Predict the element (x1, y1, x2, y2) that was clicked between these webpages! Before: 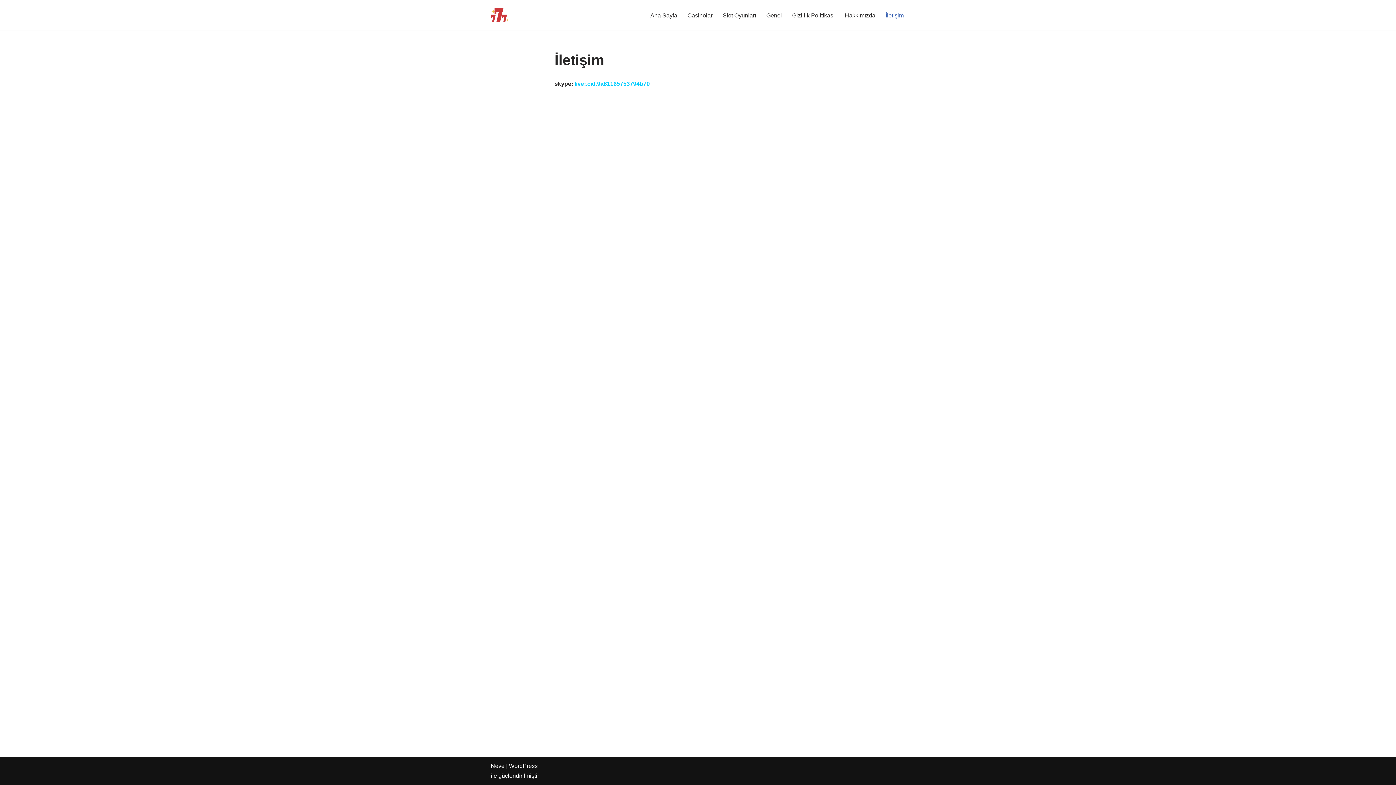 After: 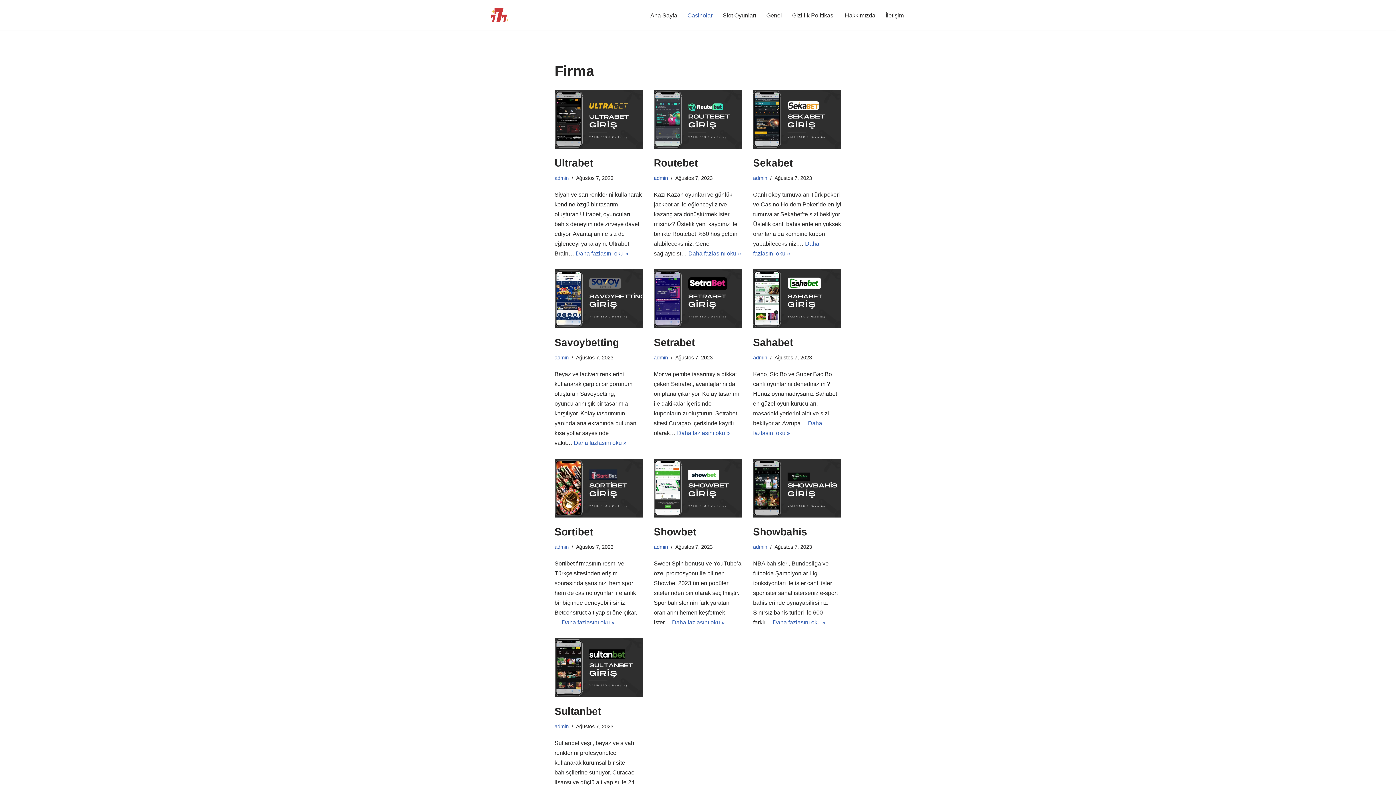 Action: label: Casinolar bbox: (687, 10, 712, 19)